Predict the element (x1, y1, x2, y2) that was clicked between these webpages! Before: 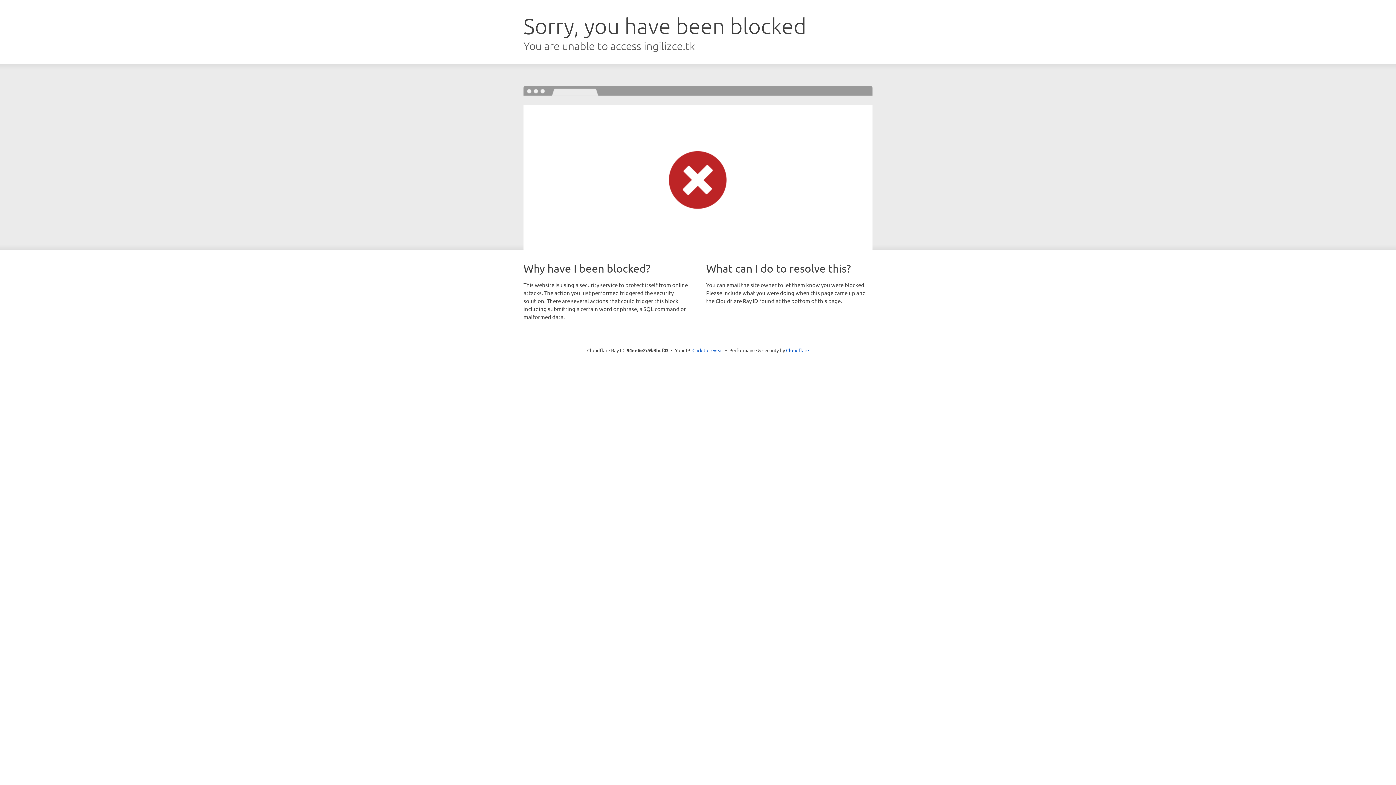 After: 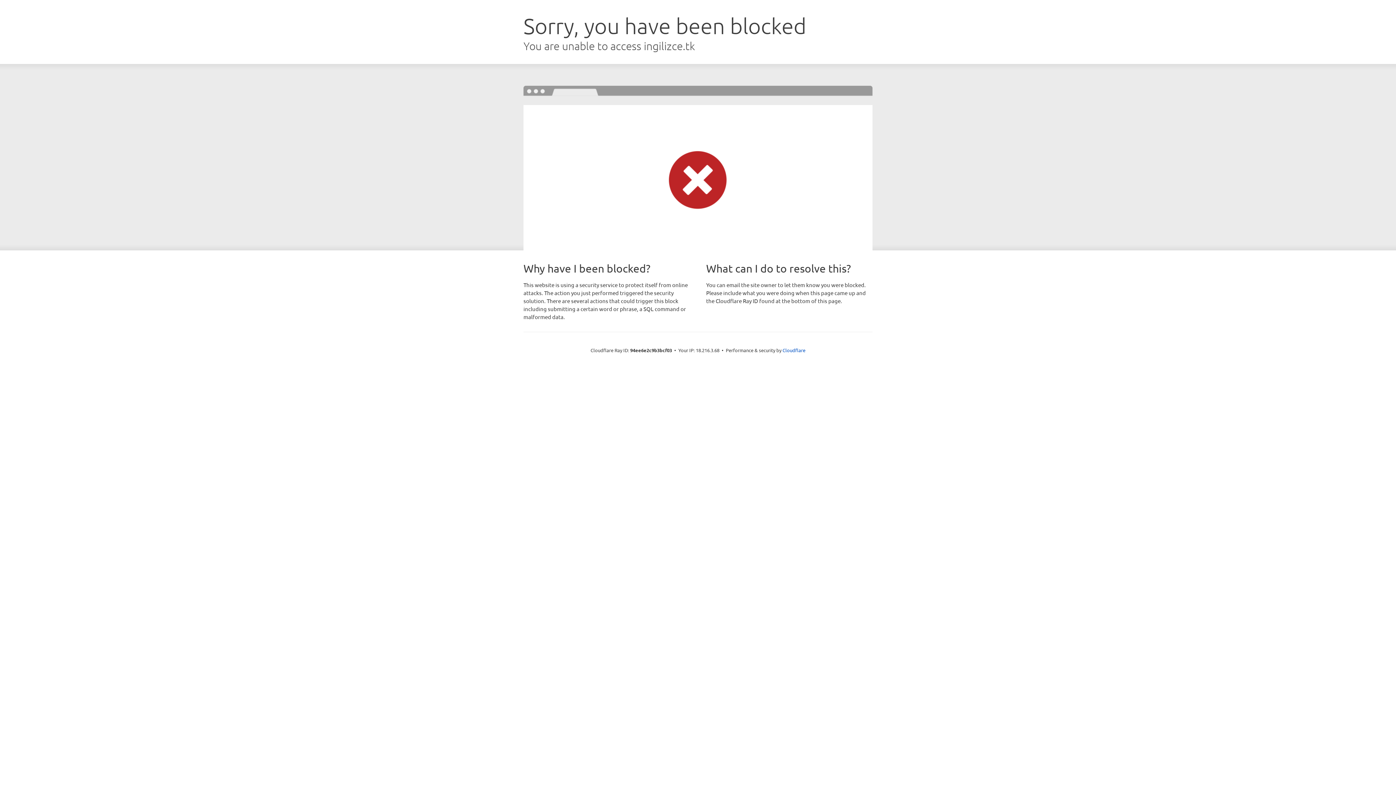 Action: label: Click to reveal bbox: (692, 346, 723, 353)